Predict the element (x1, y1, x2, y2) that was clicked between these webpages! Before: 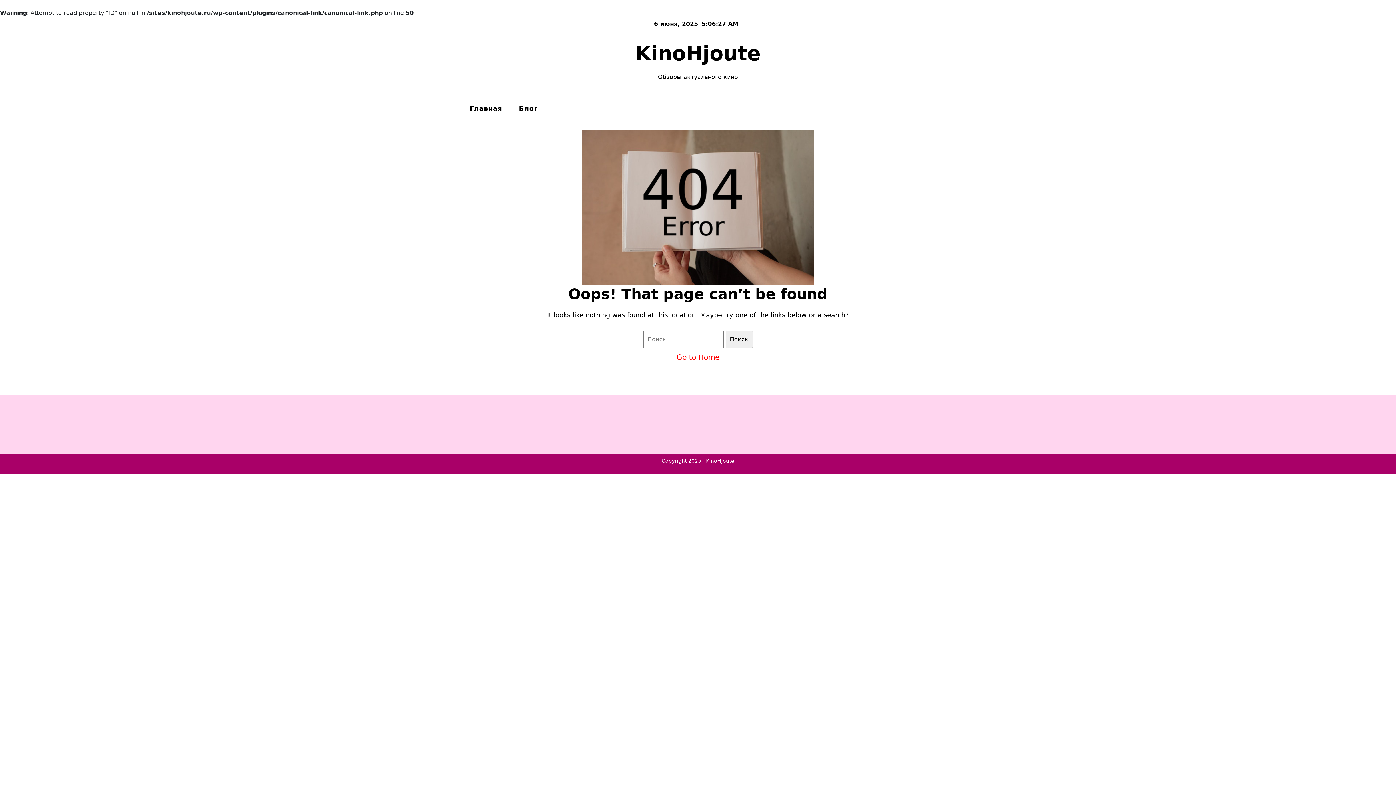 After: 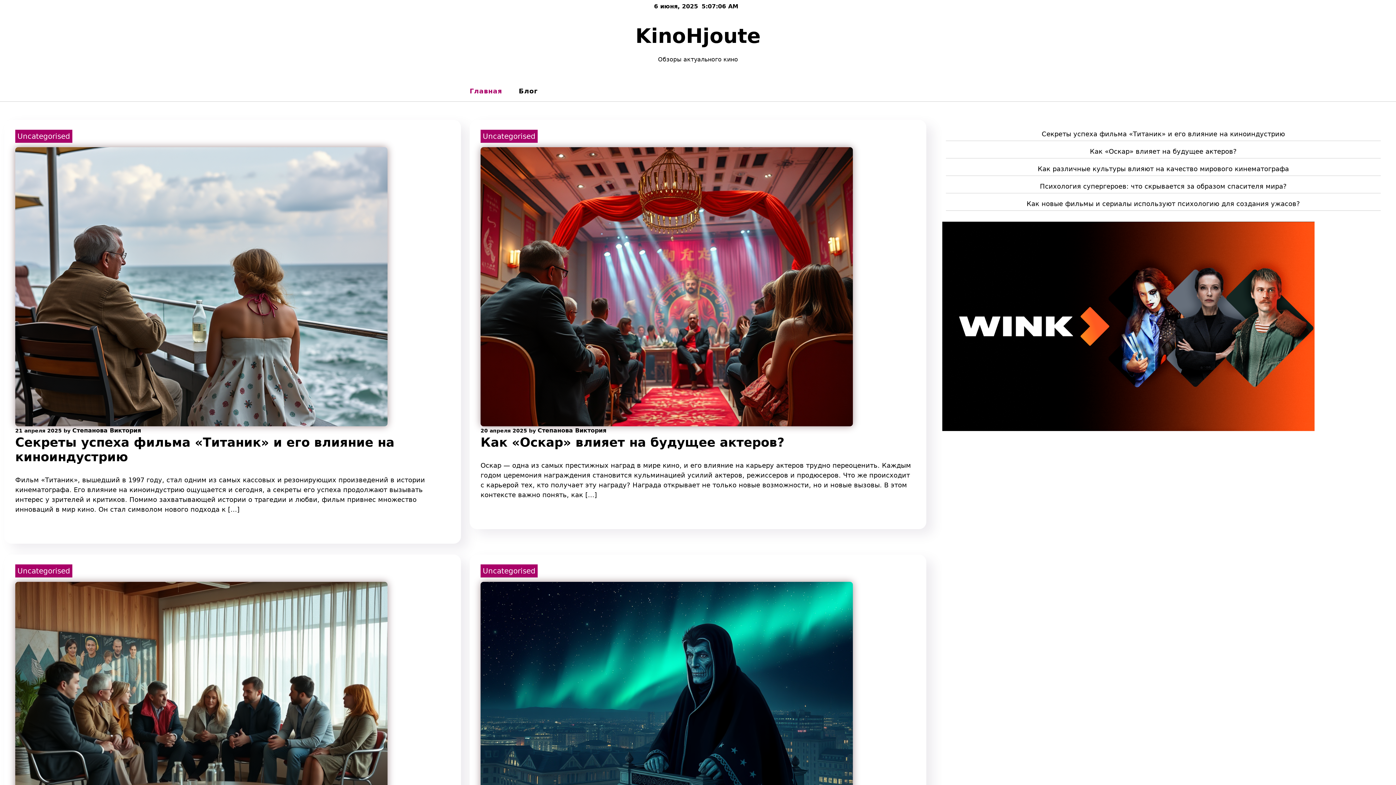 Action: bbox: (635, 41, 760, 65) label: KinoHjoute